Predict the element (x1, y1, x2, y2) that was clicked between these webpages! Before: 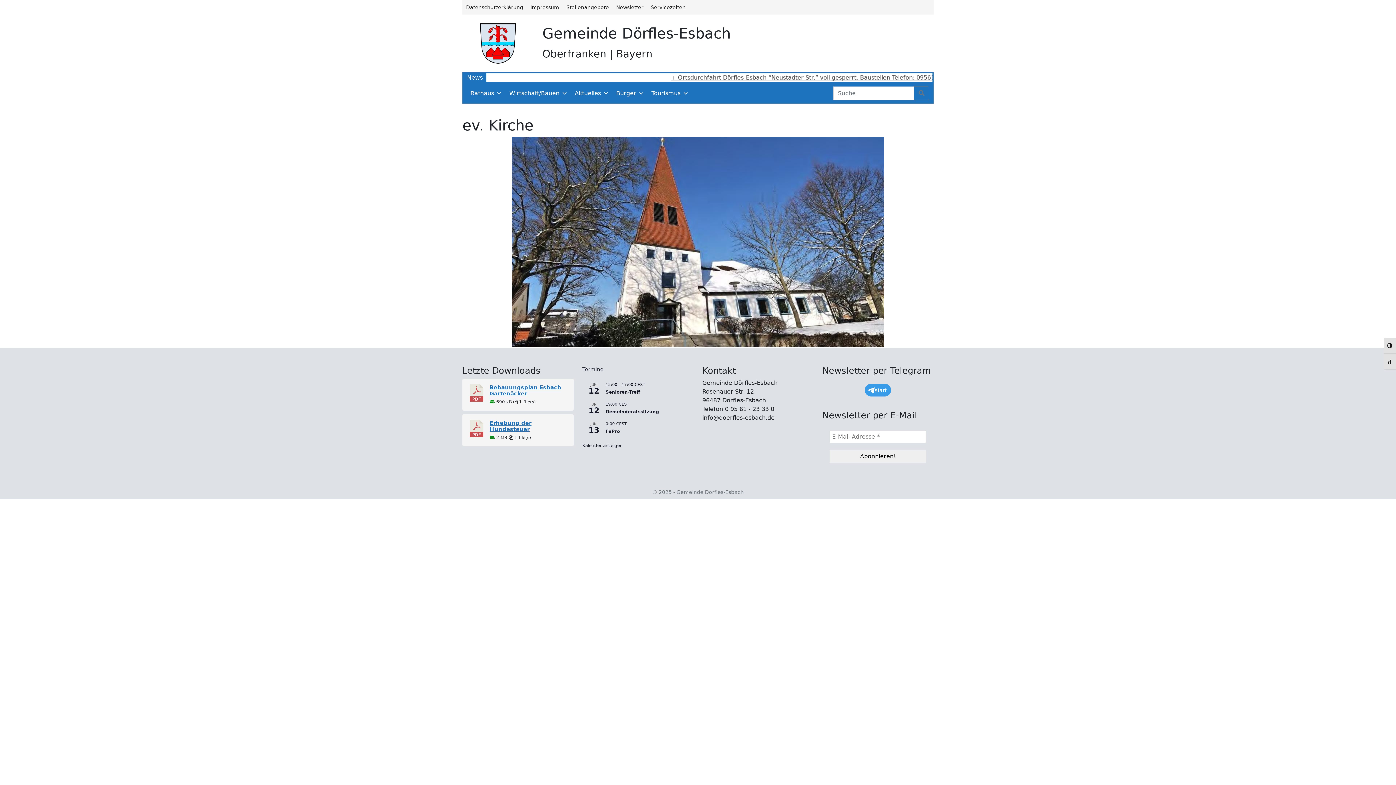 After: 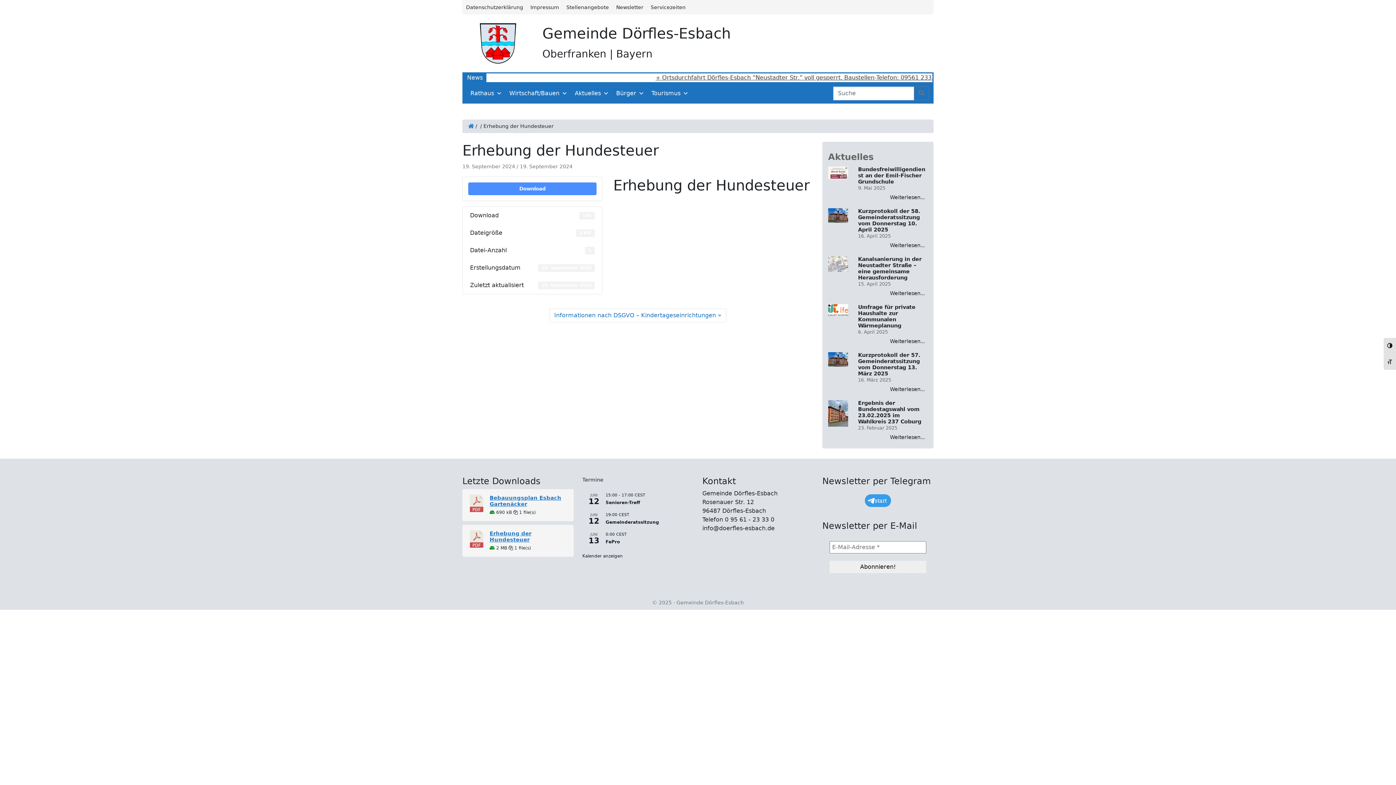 Action: bbox: (468, 420, 485, 437)